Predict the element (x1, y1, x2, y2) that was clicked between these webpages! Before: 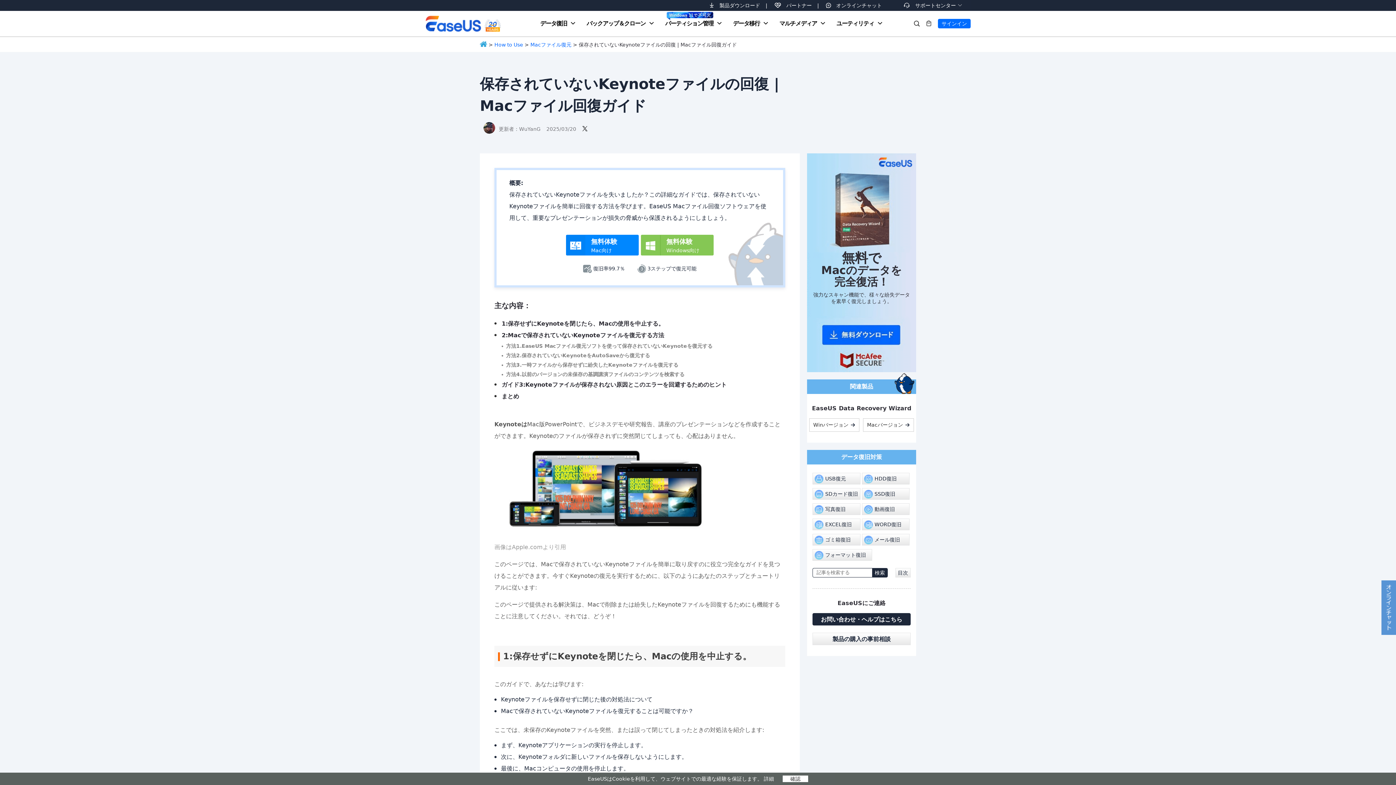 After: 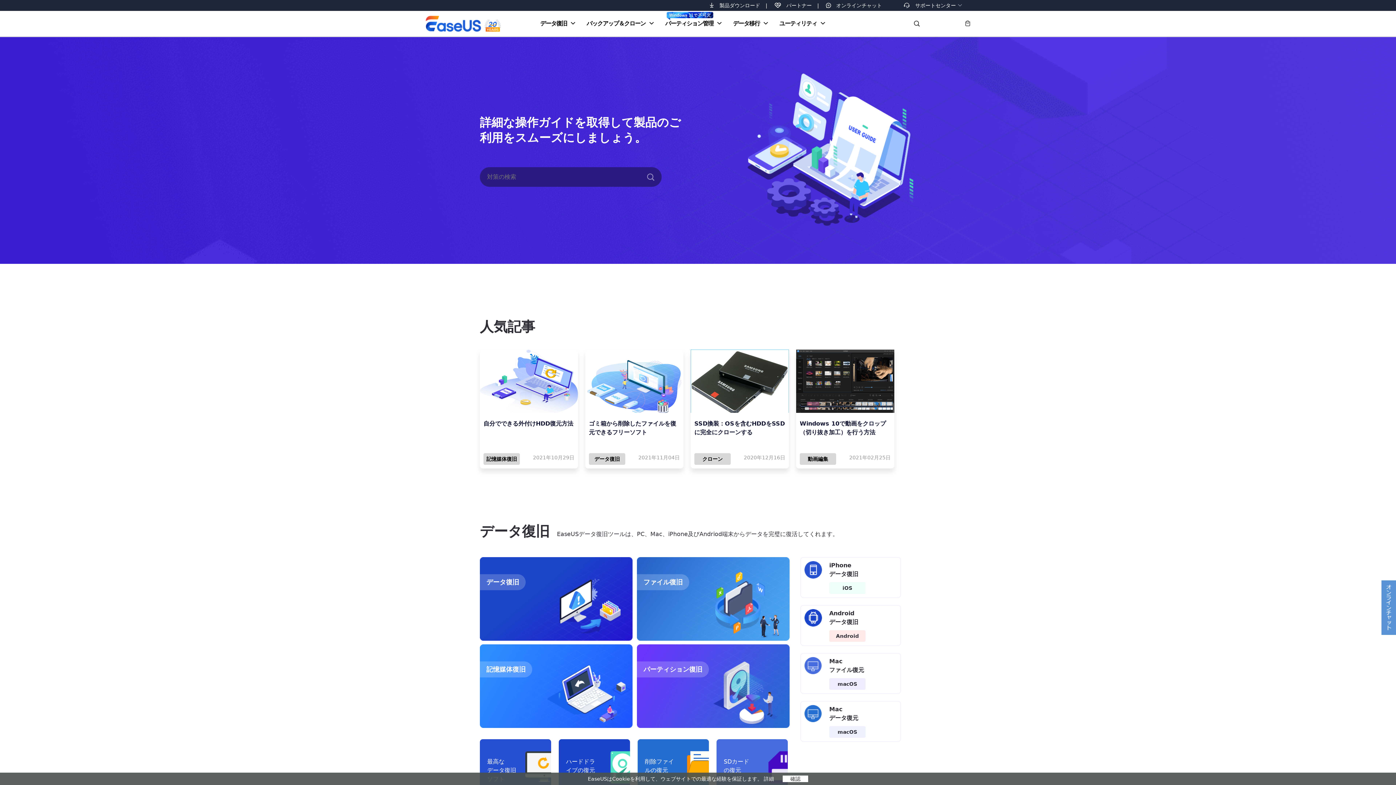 Action: label: 目次 bbox: (895, 568, 910, 577)